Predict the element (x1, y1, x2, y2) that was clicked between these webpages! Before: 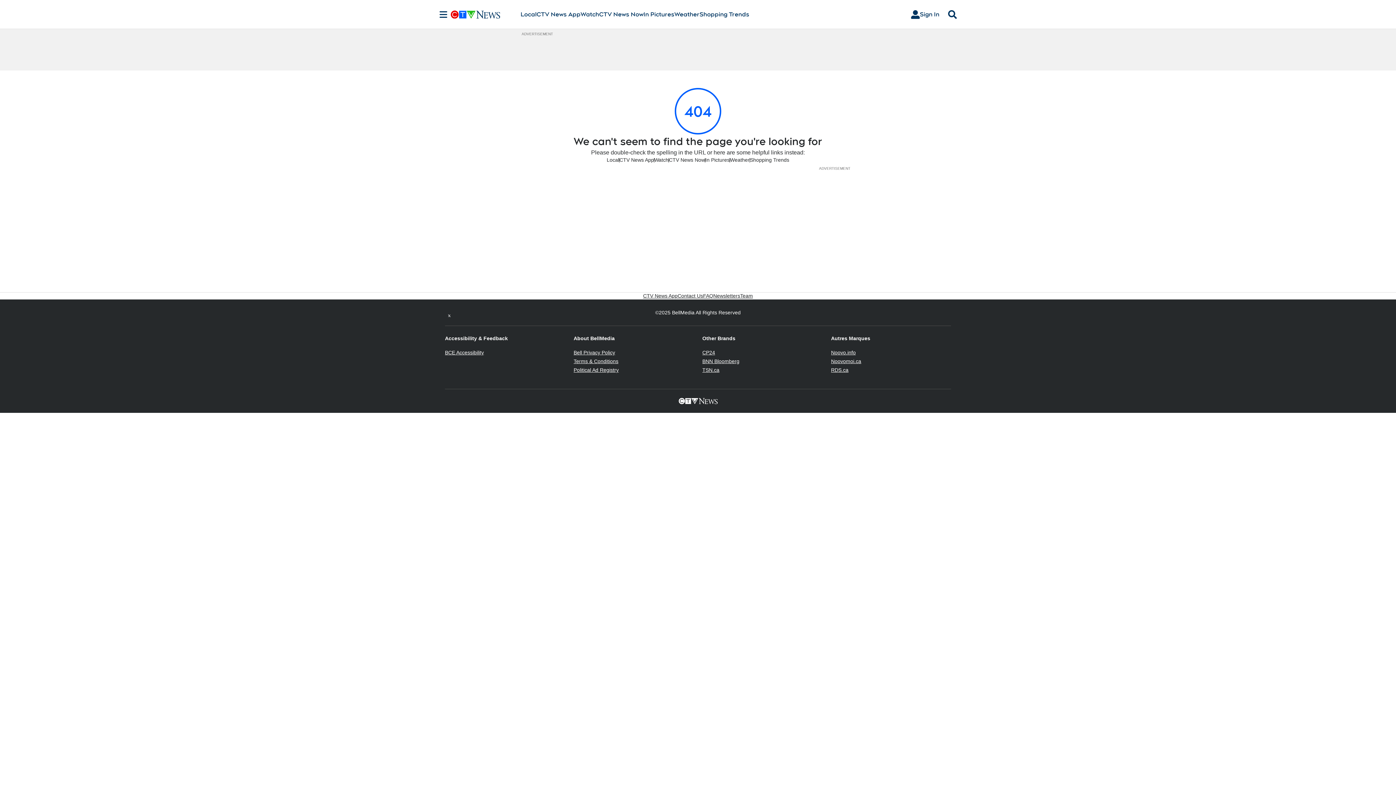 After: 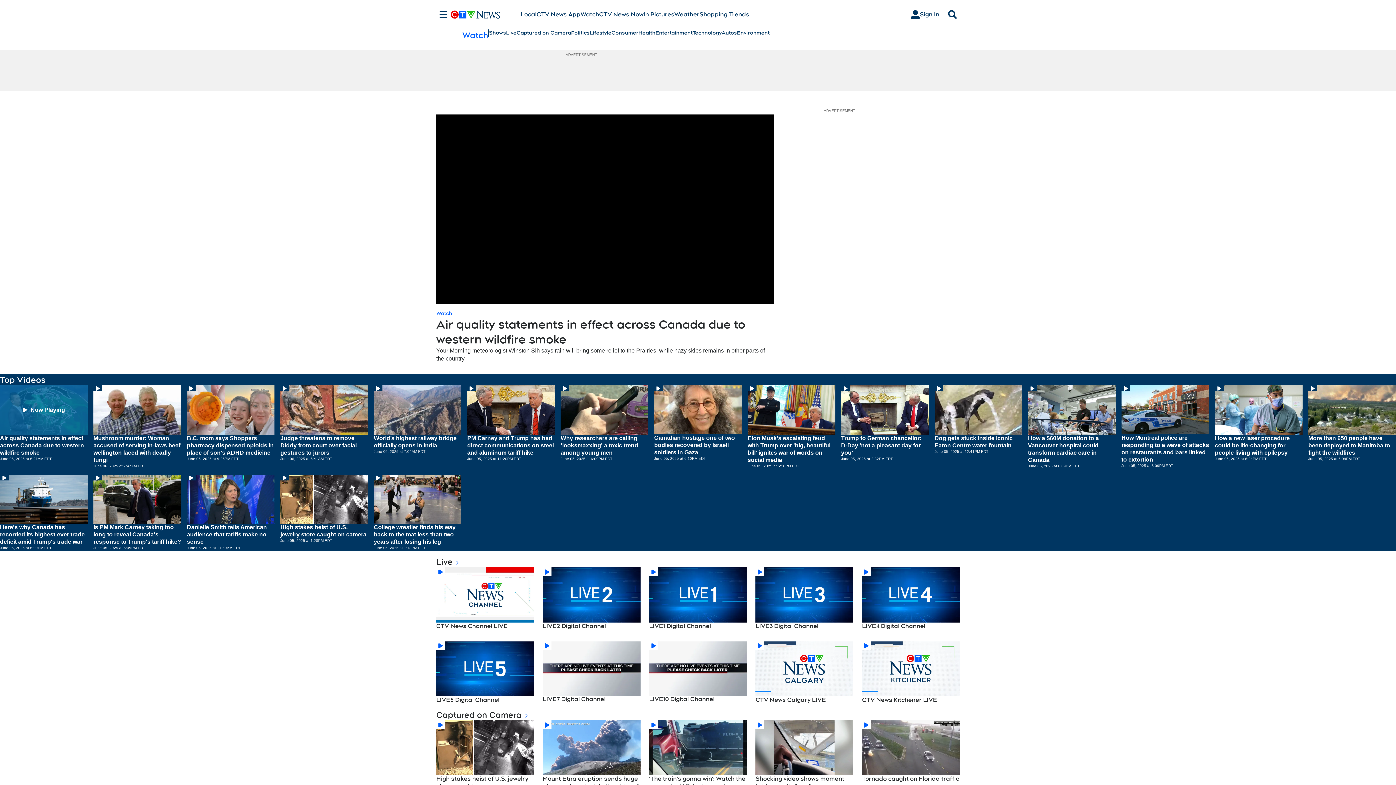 Action: bbox: (654, 156, 668, 163) label: Watch